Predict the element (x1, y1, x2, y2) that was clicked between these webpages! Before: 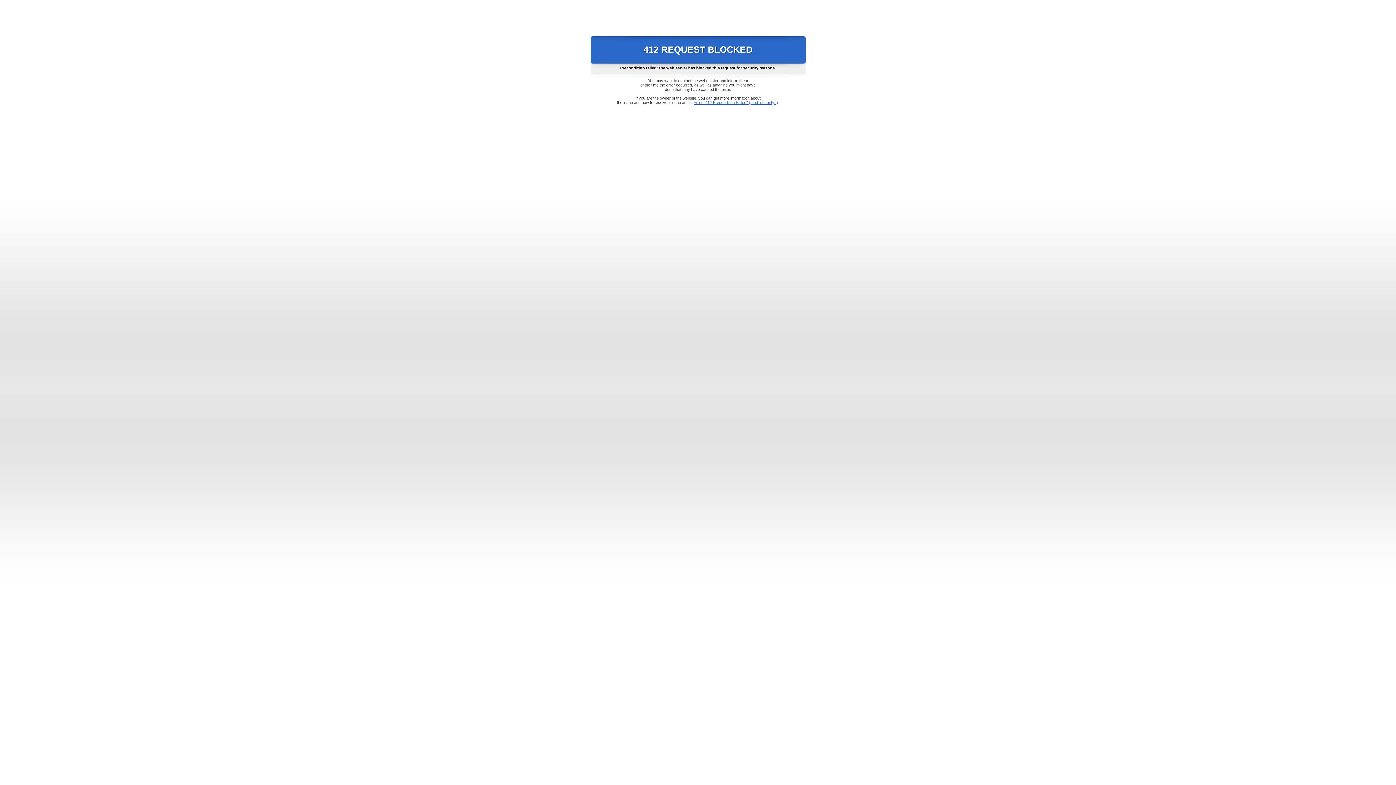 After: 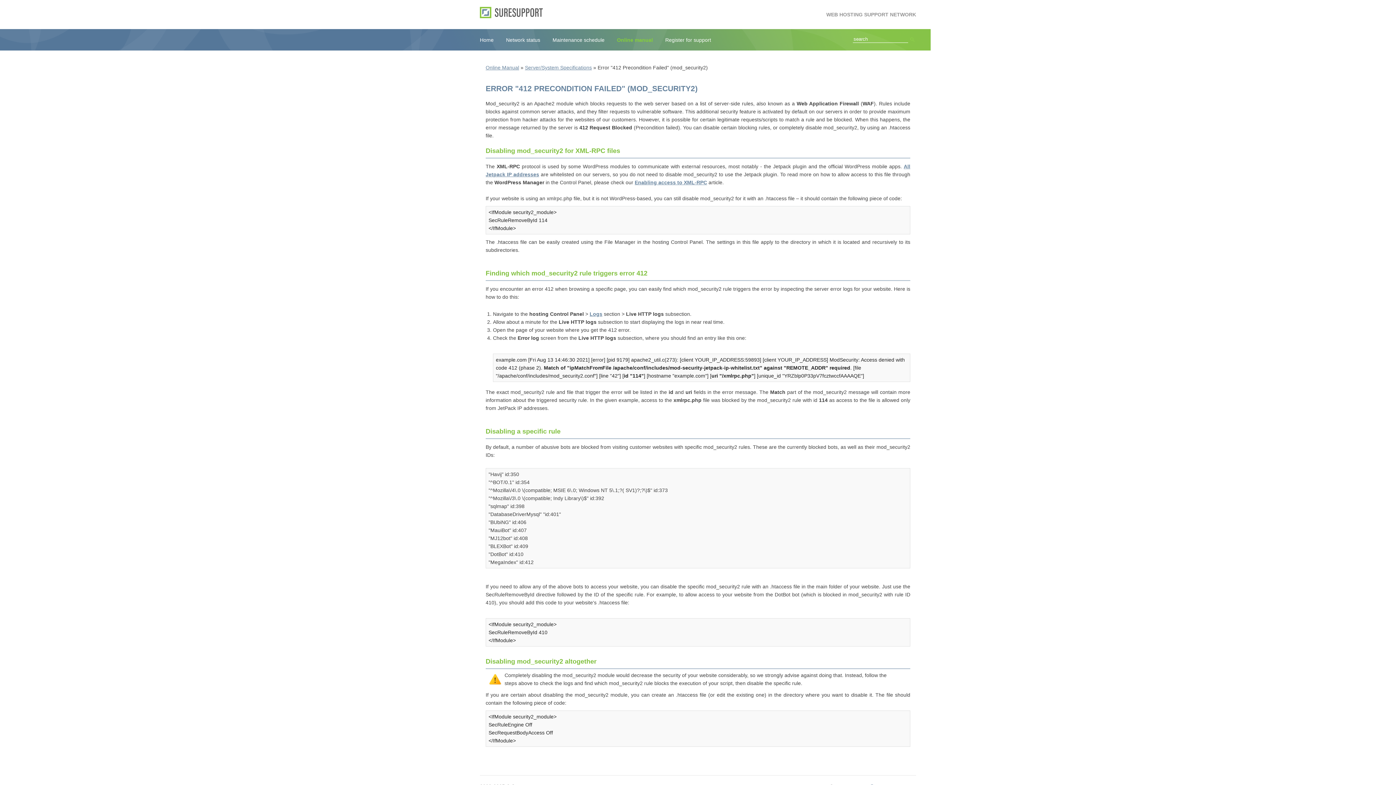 Action: label: Error "412 Precondition Failed" (mod_security2) bbox: (693, 100, 778, 104)